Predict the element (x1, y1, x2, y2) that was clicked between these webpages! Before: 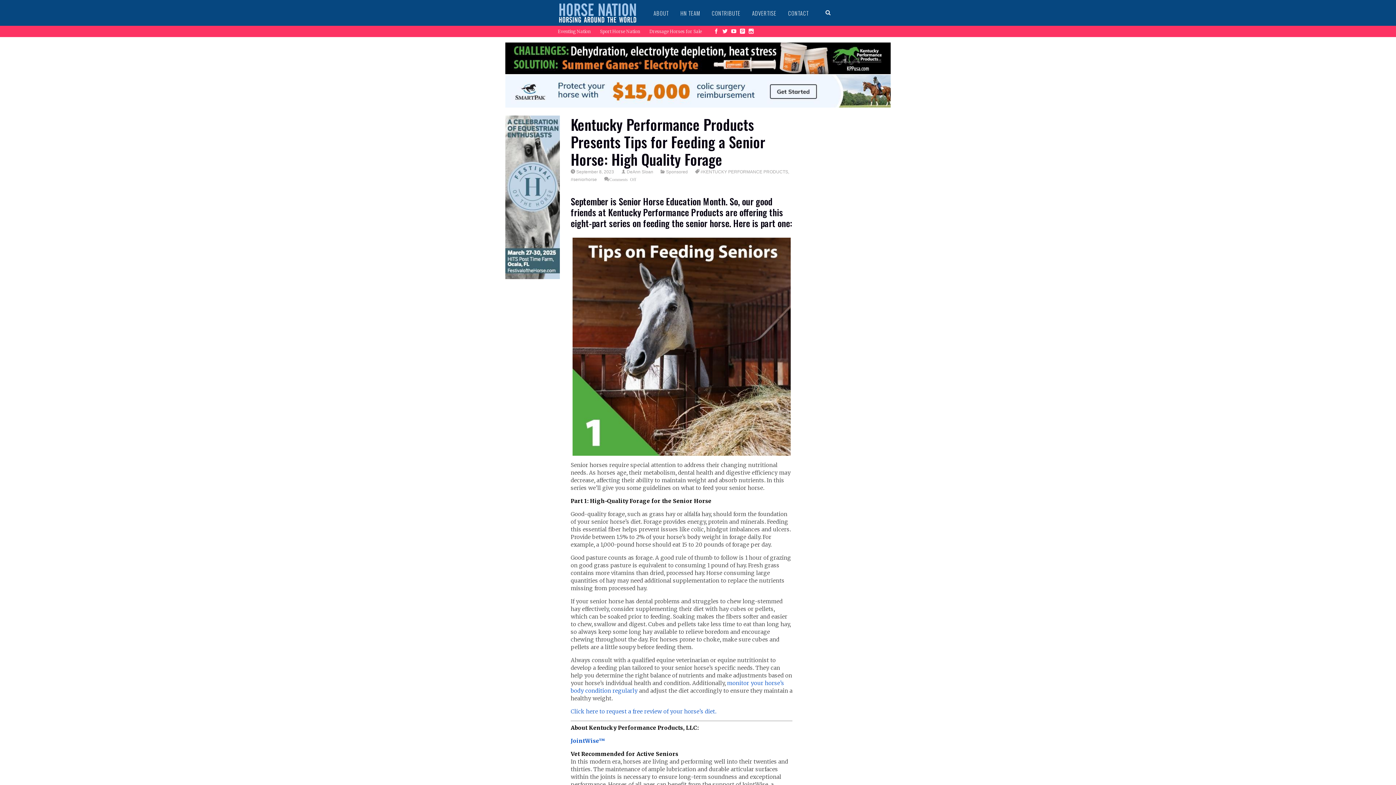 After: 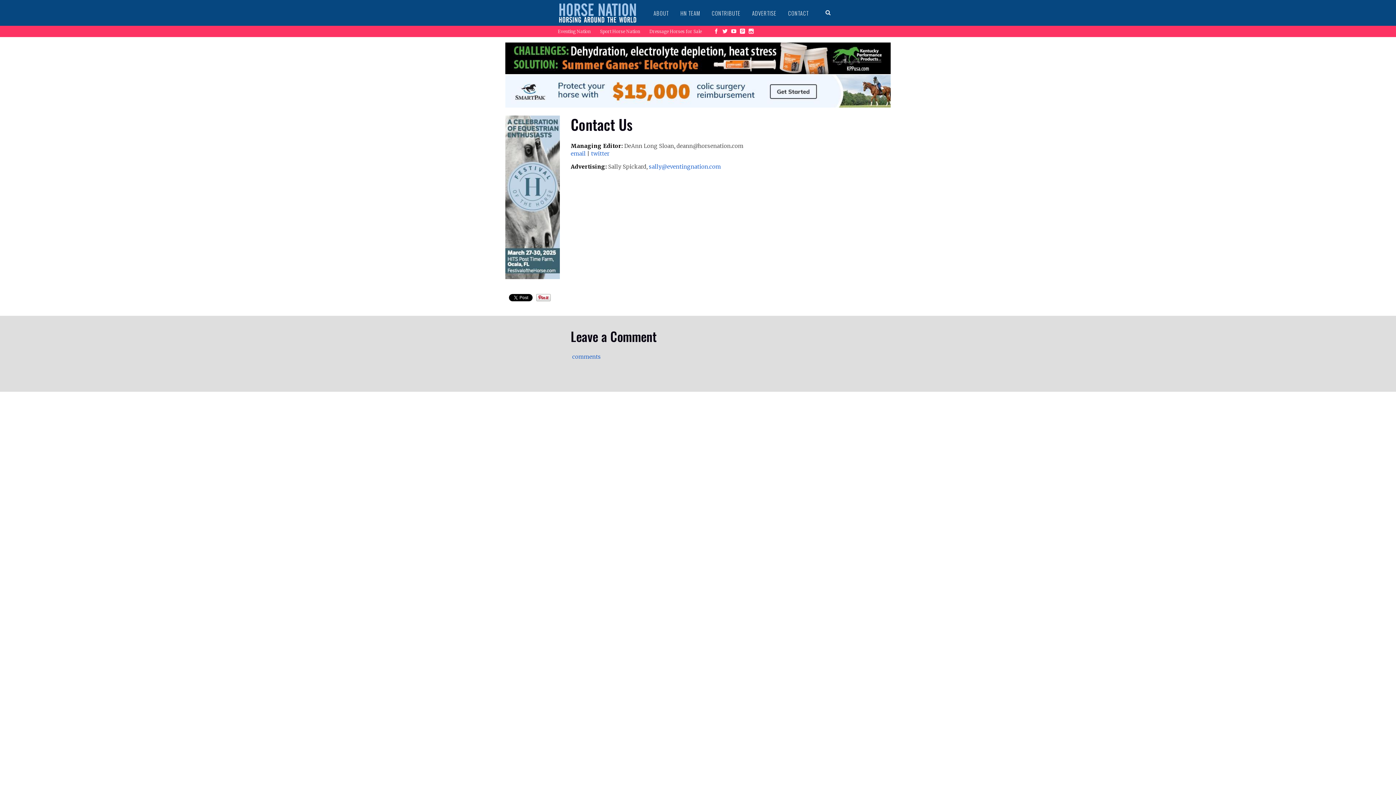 Action: label: CONTACT bbox: (782, 0, 814, 25)